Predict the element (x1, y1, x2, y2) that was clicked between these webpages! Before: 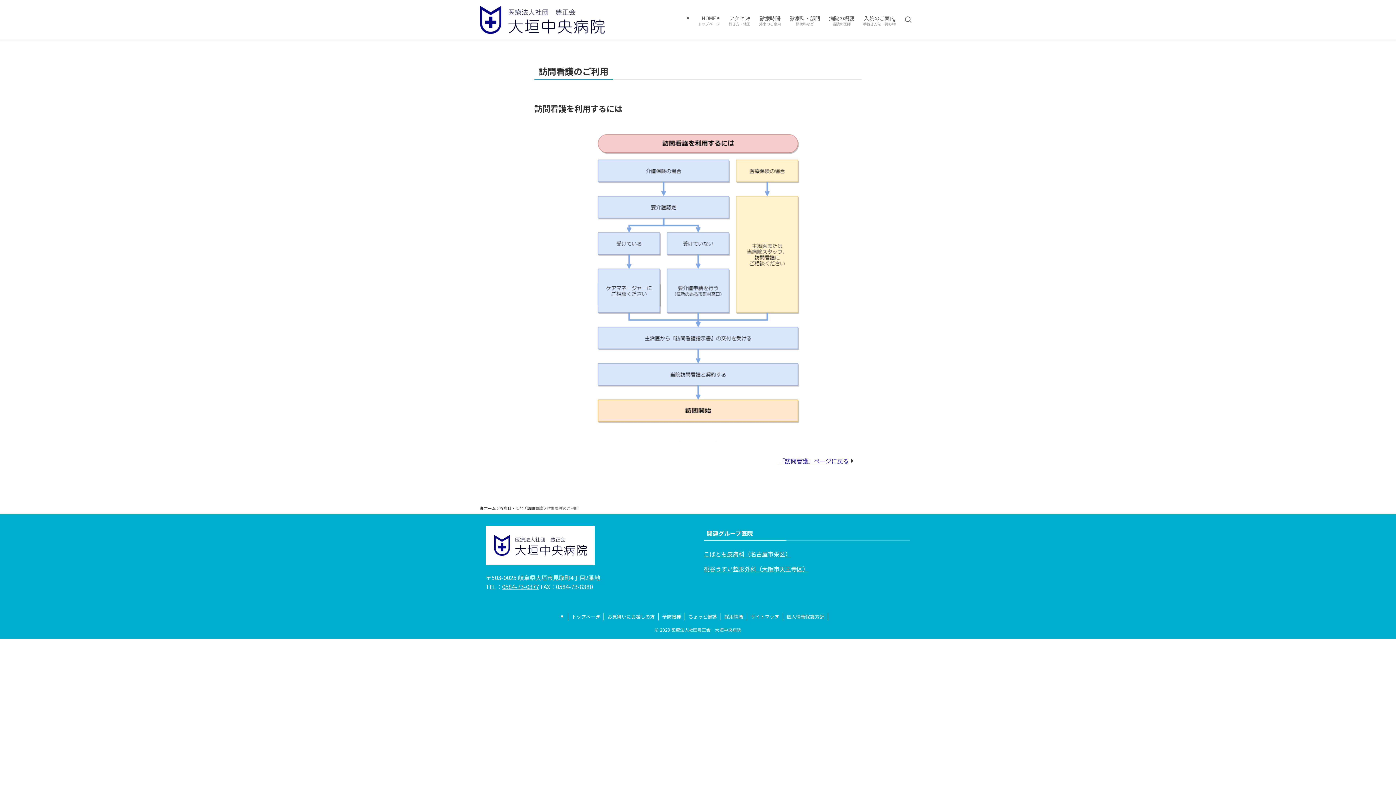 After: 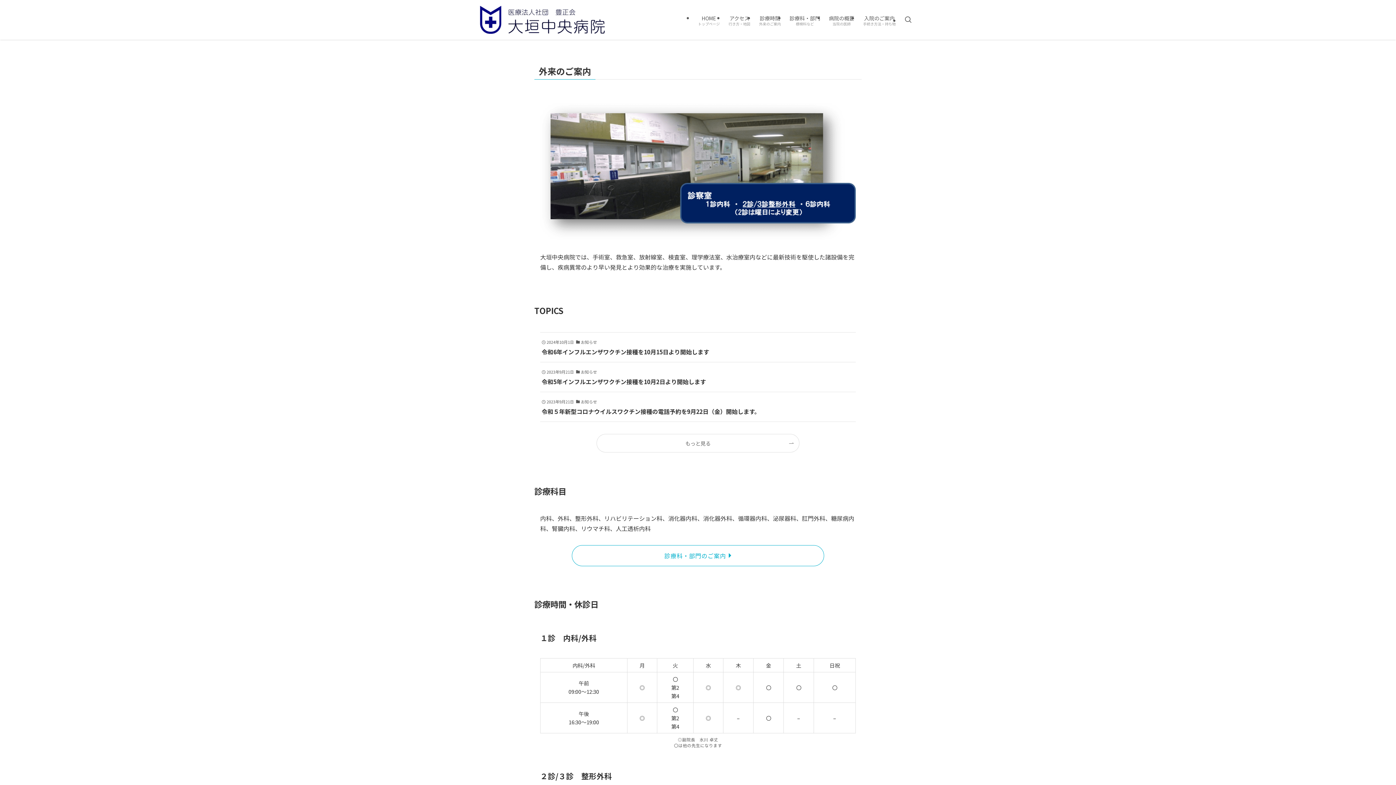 Action: label: 診療時間
外来のご案内 bbox: (754, 0, 785, 39)